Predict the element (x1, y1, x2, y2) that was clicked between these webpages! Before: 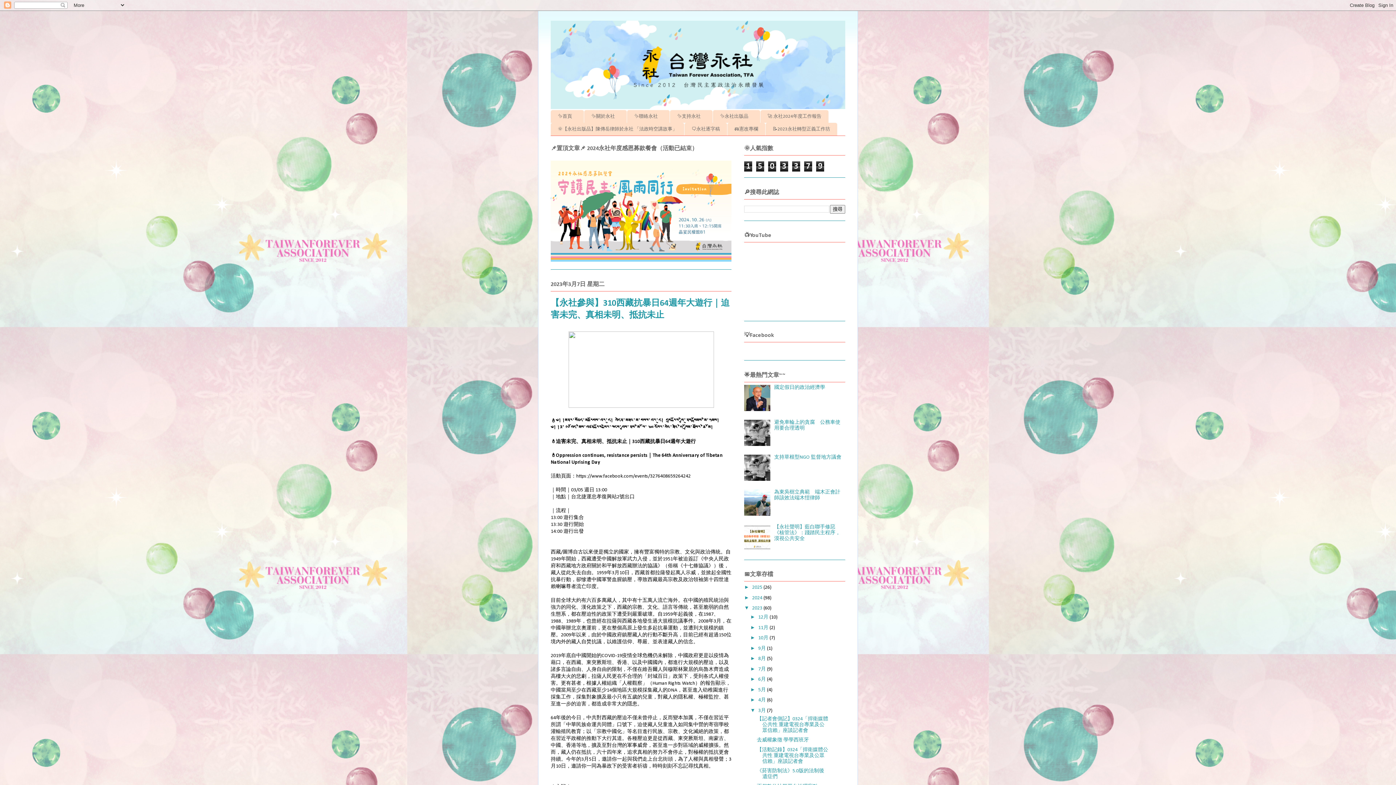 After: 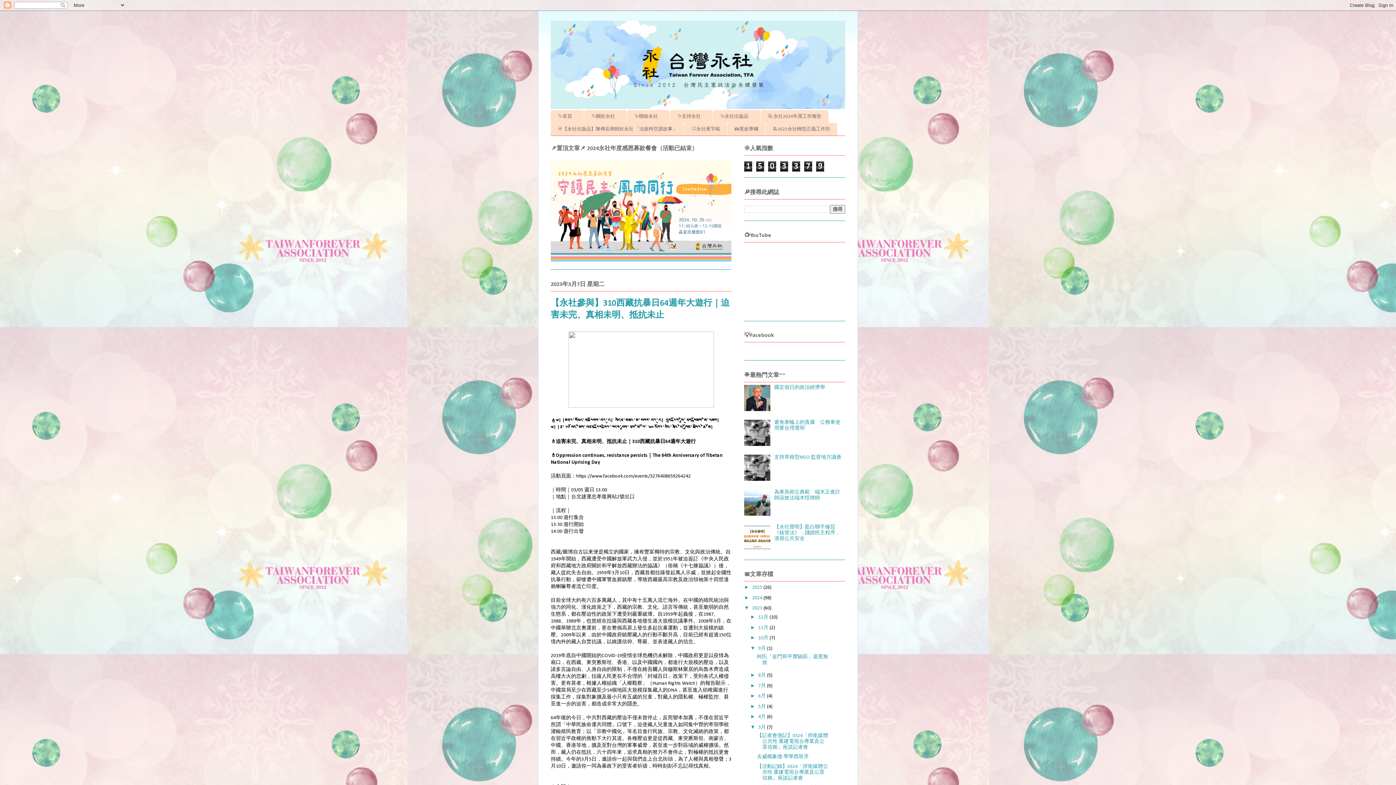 Action: label: ►   bbox: (750, 645, 758, 651)